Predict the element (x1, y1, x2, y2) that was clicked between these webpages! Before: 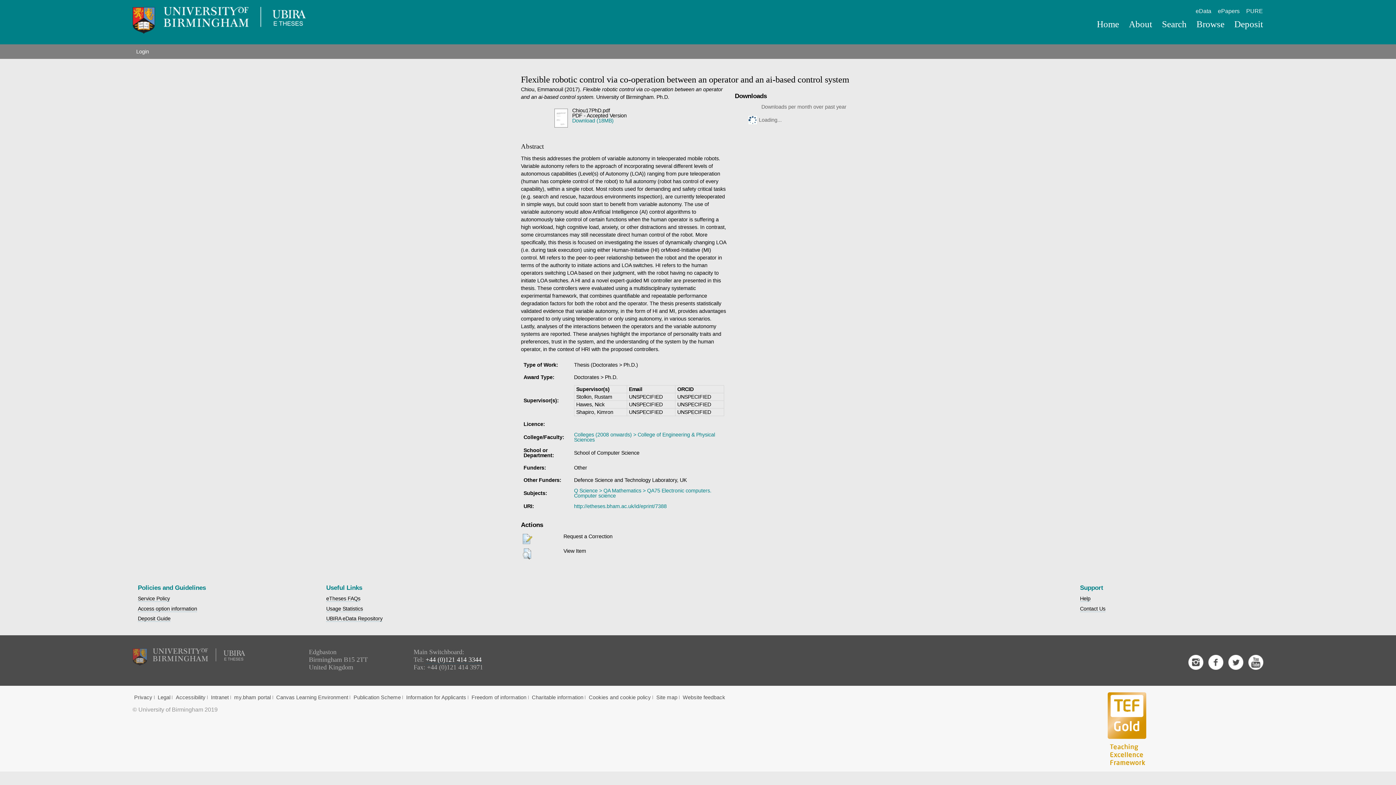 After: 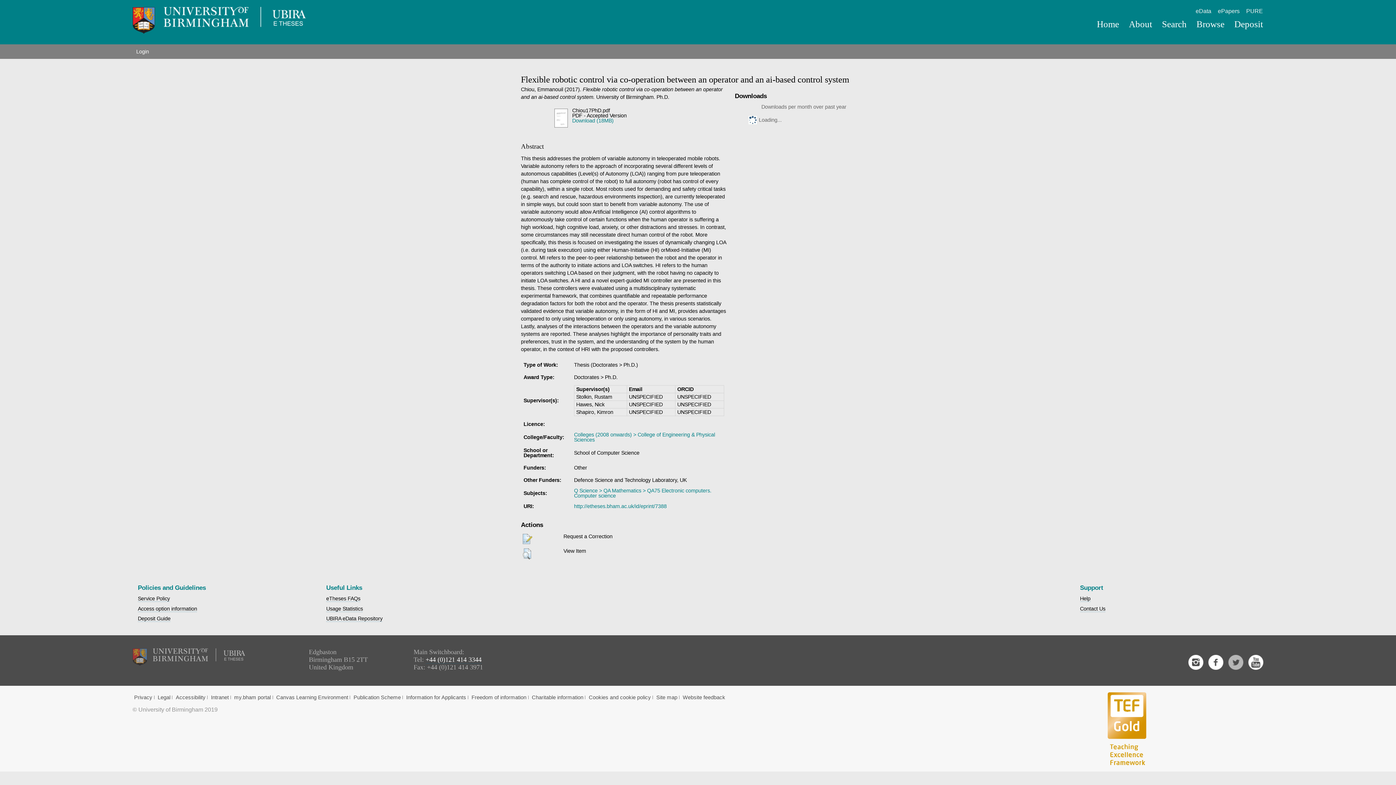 Action: bbox: (1228, 655, 1243, 670) label: Twitter